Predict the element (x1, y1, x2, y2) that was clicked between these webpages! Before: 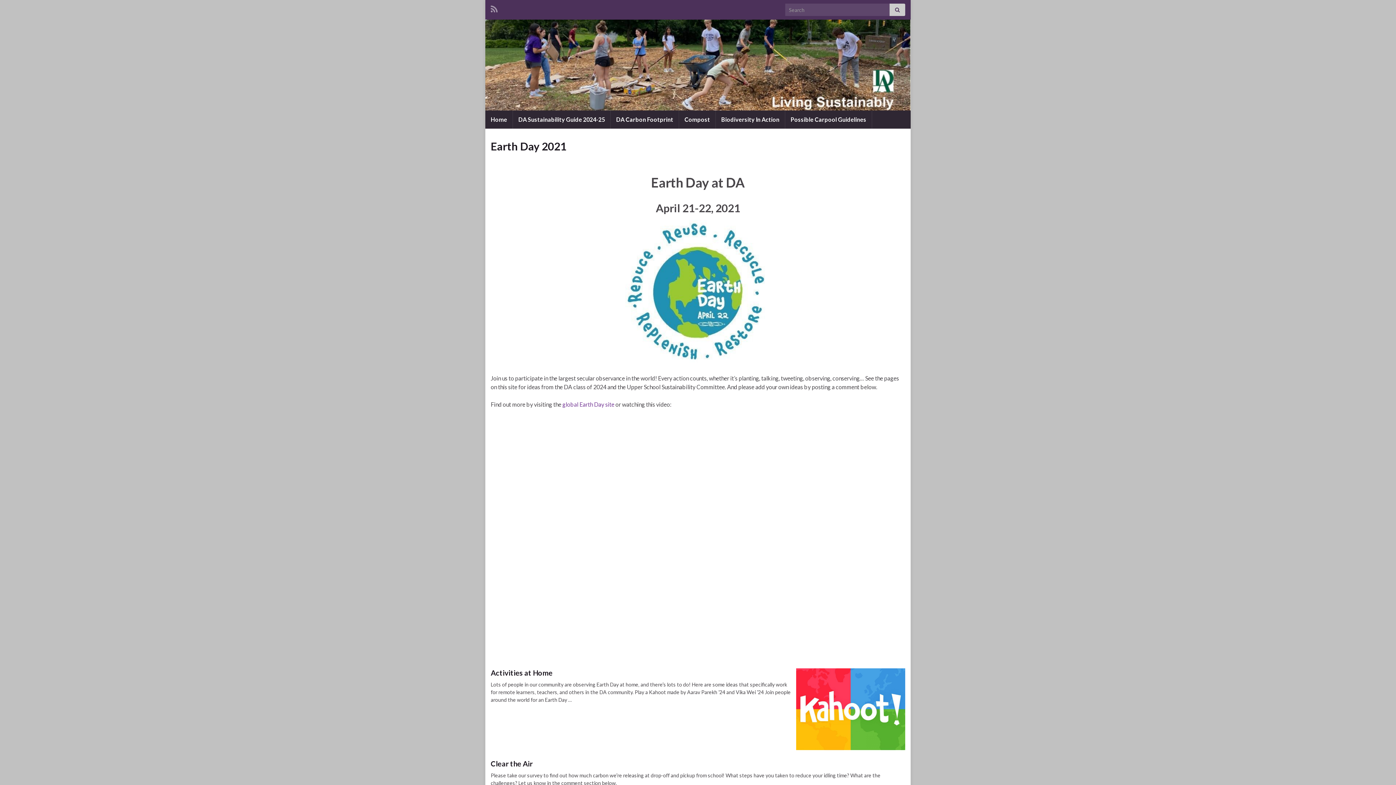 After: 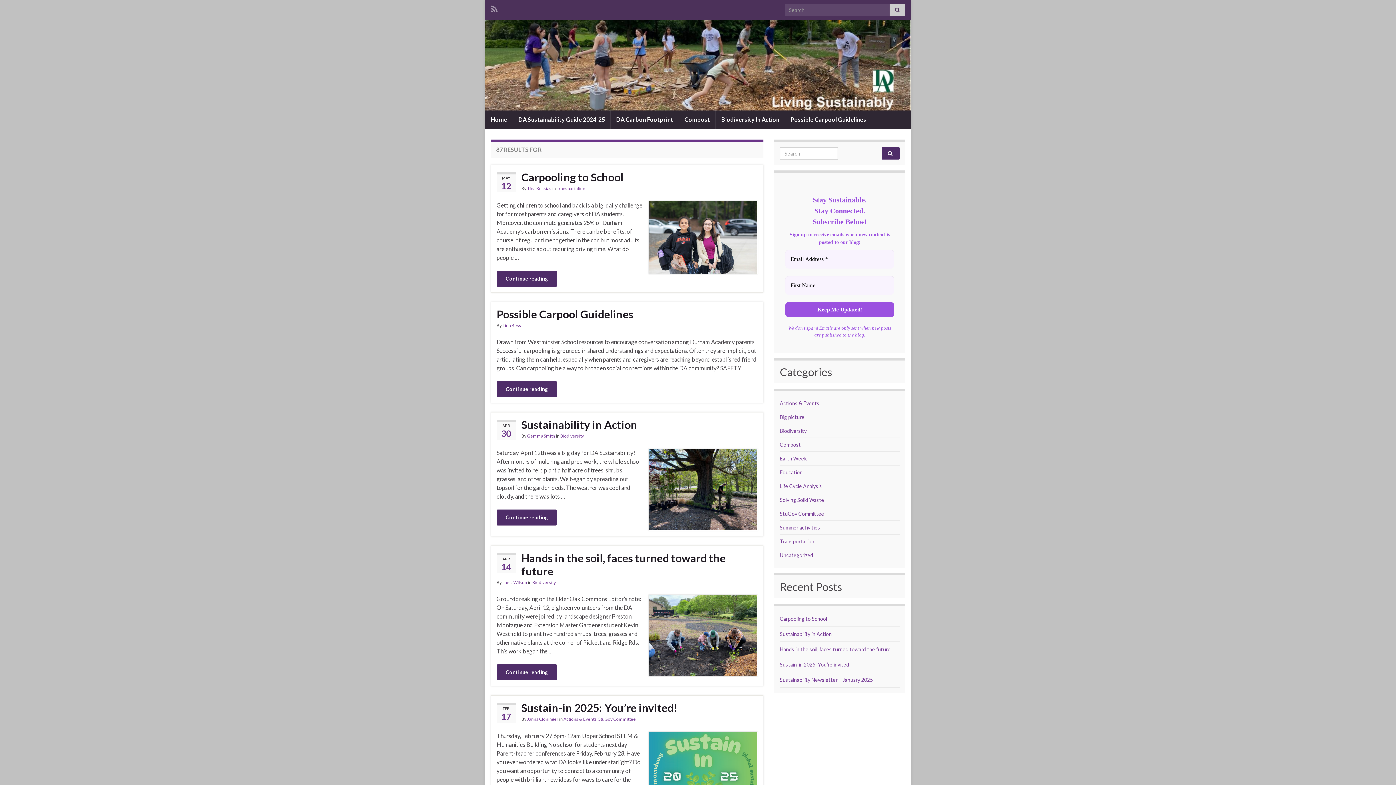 Action: bbox: (889, 3, 905, 16)